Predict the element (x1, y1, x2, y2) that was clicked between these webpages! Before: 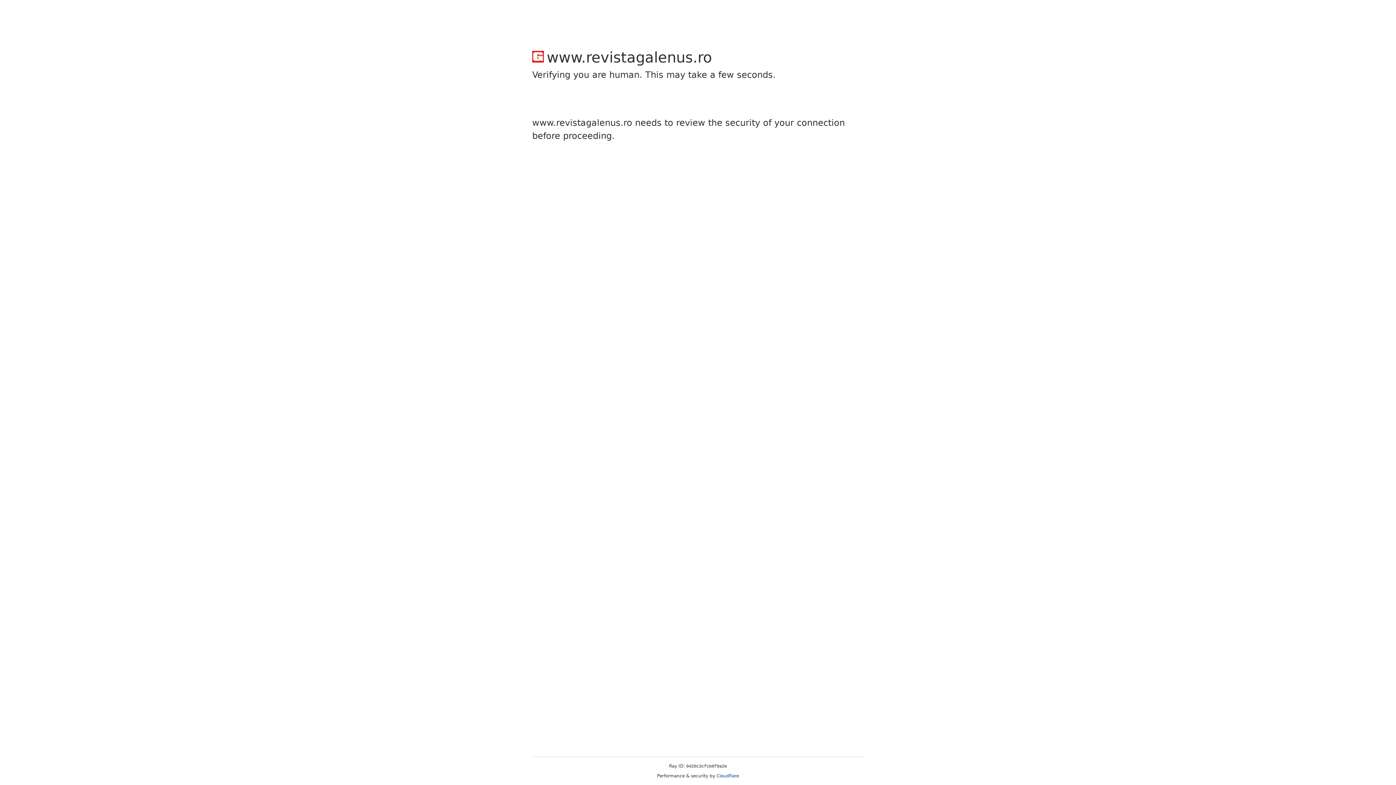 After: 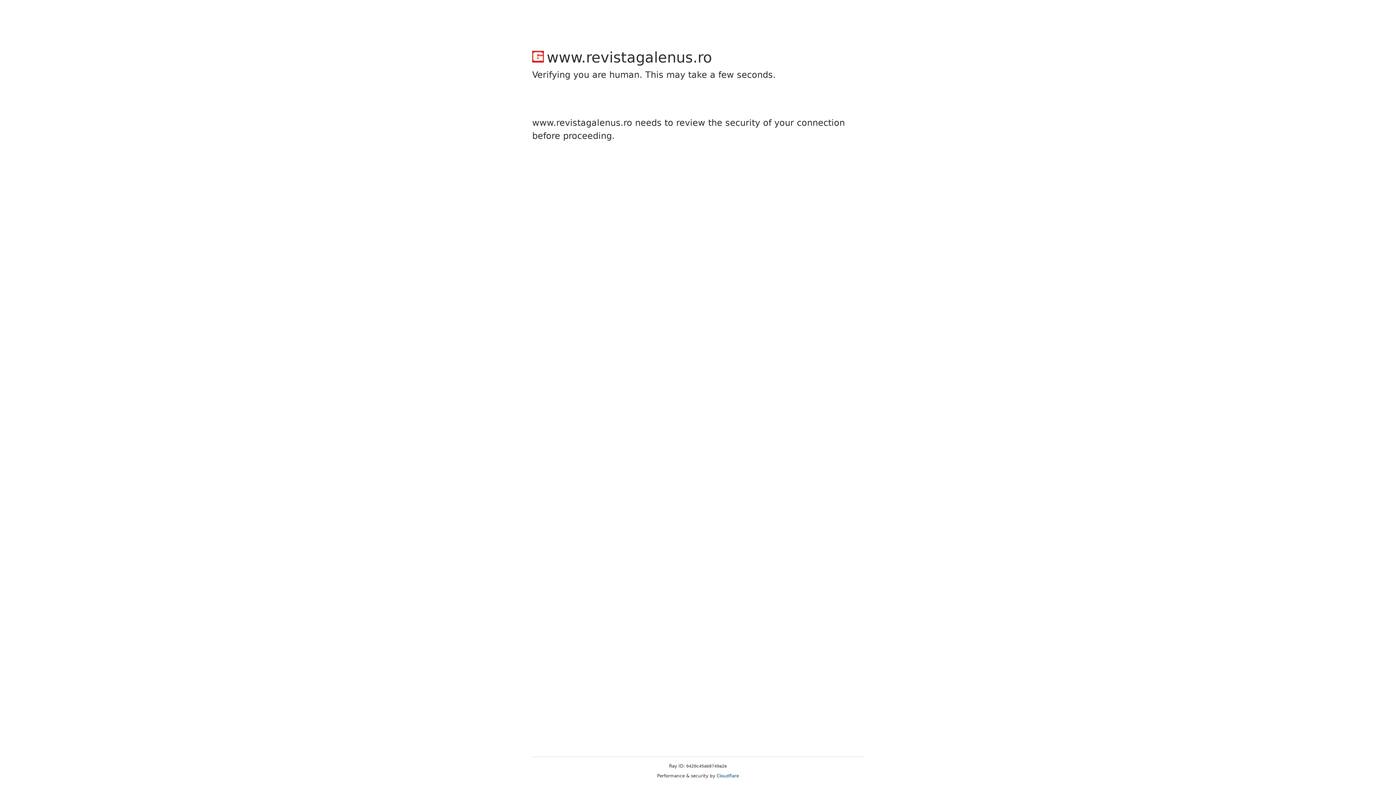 Action: bbox: (716, 773, 739, 778) label: Cloudflare